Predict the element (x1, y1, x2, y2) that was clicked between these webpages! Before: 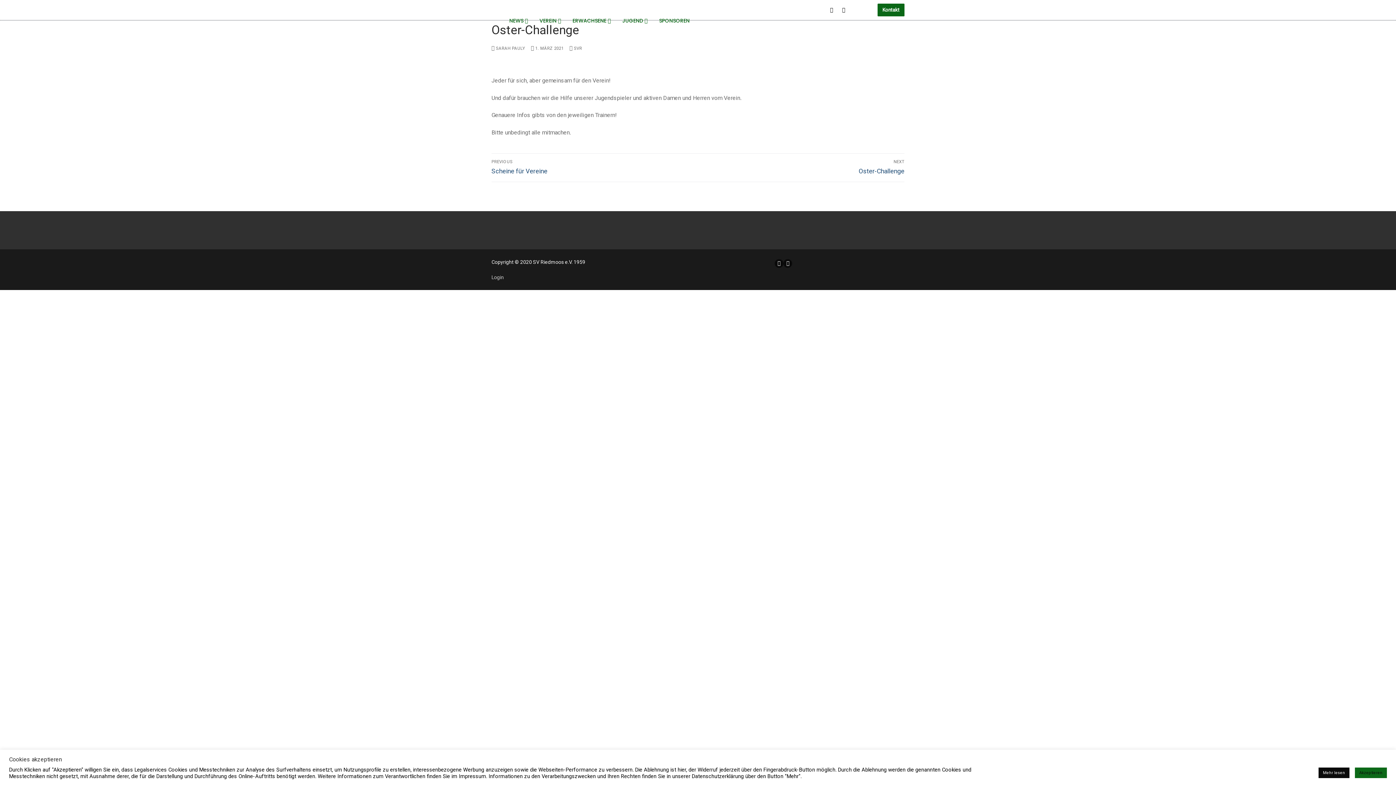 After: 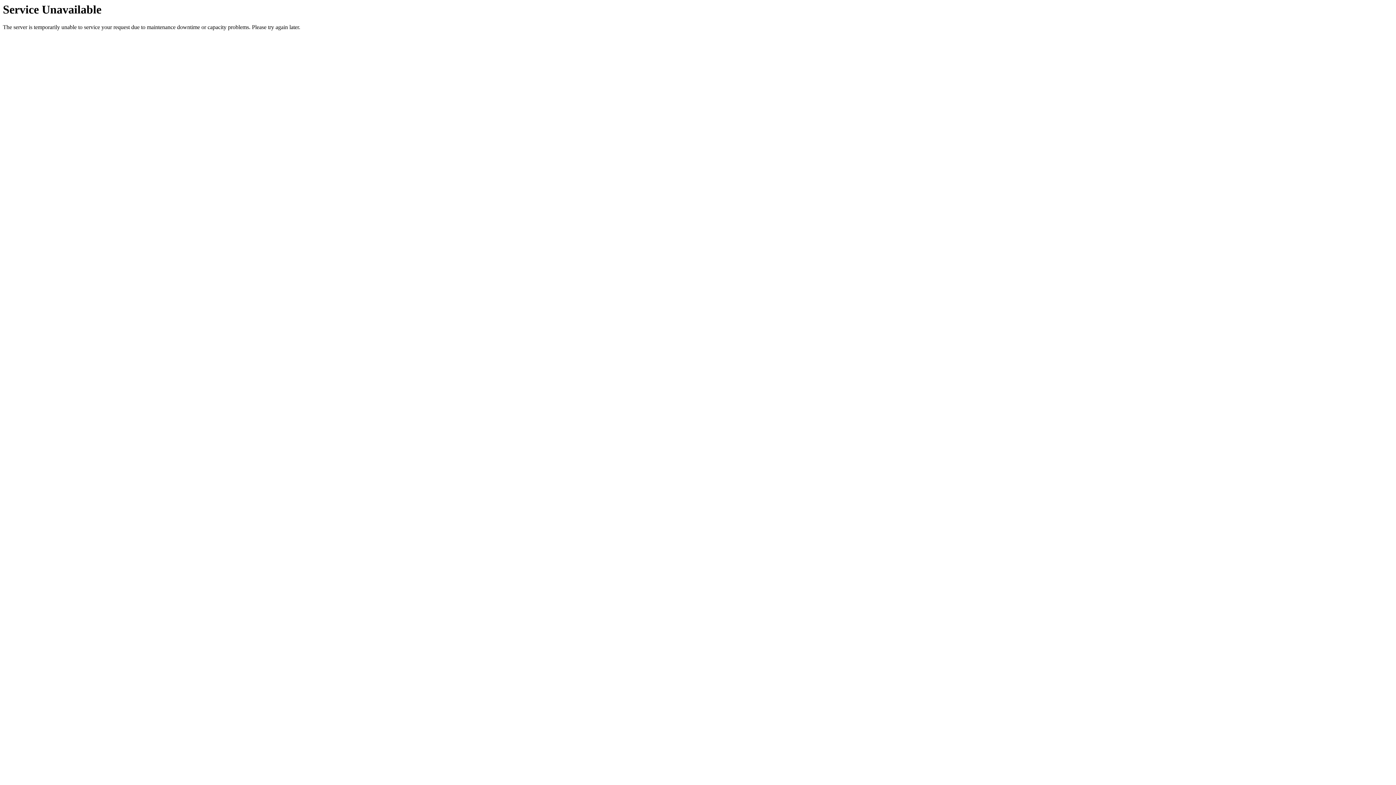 Action: bbox: (531, 45, 563, 50) label:  1. MÄRZ 2021